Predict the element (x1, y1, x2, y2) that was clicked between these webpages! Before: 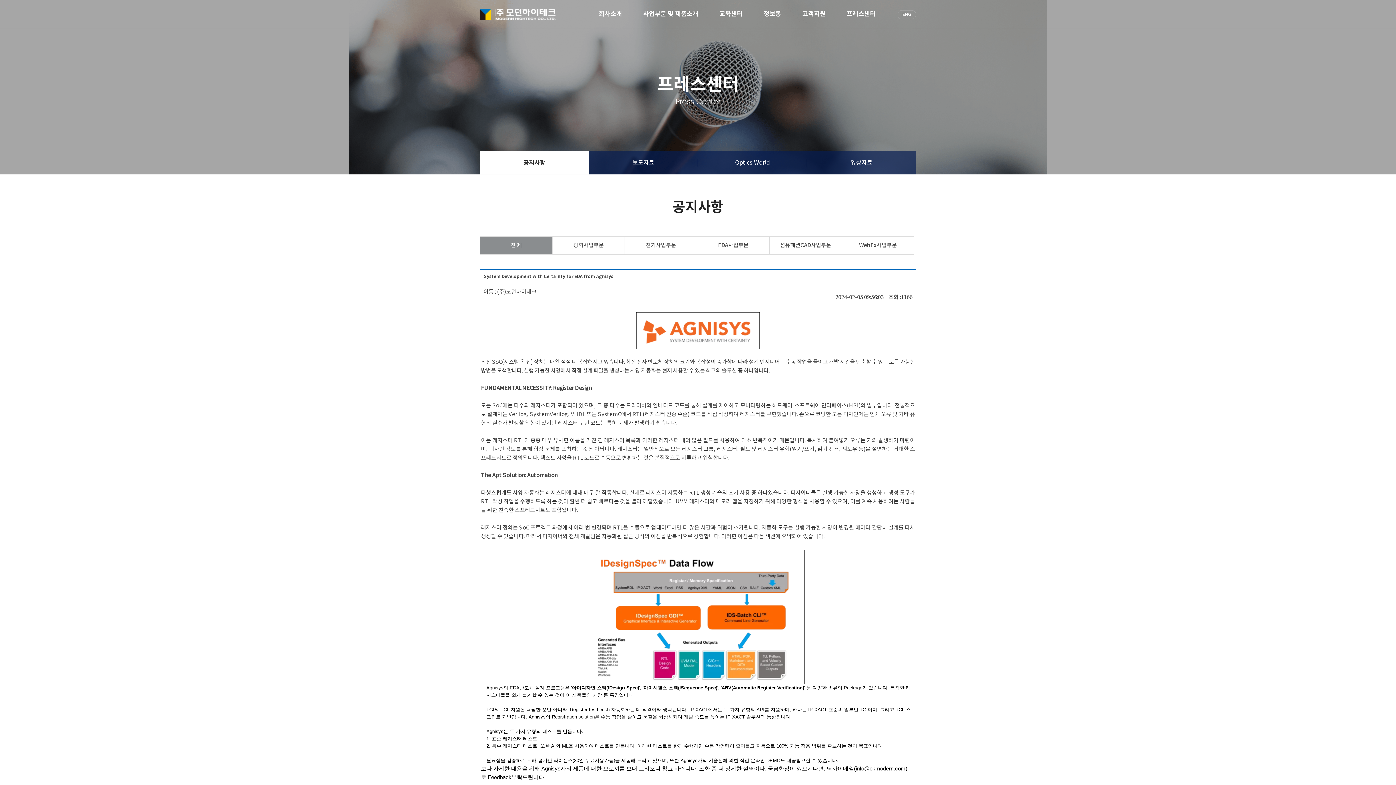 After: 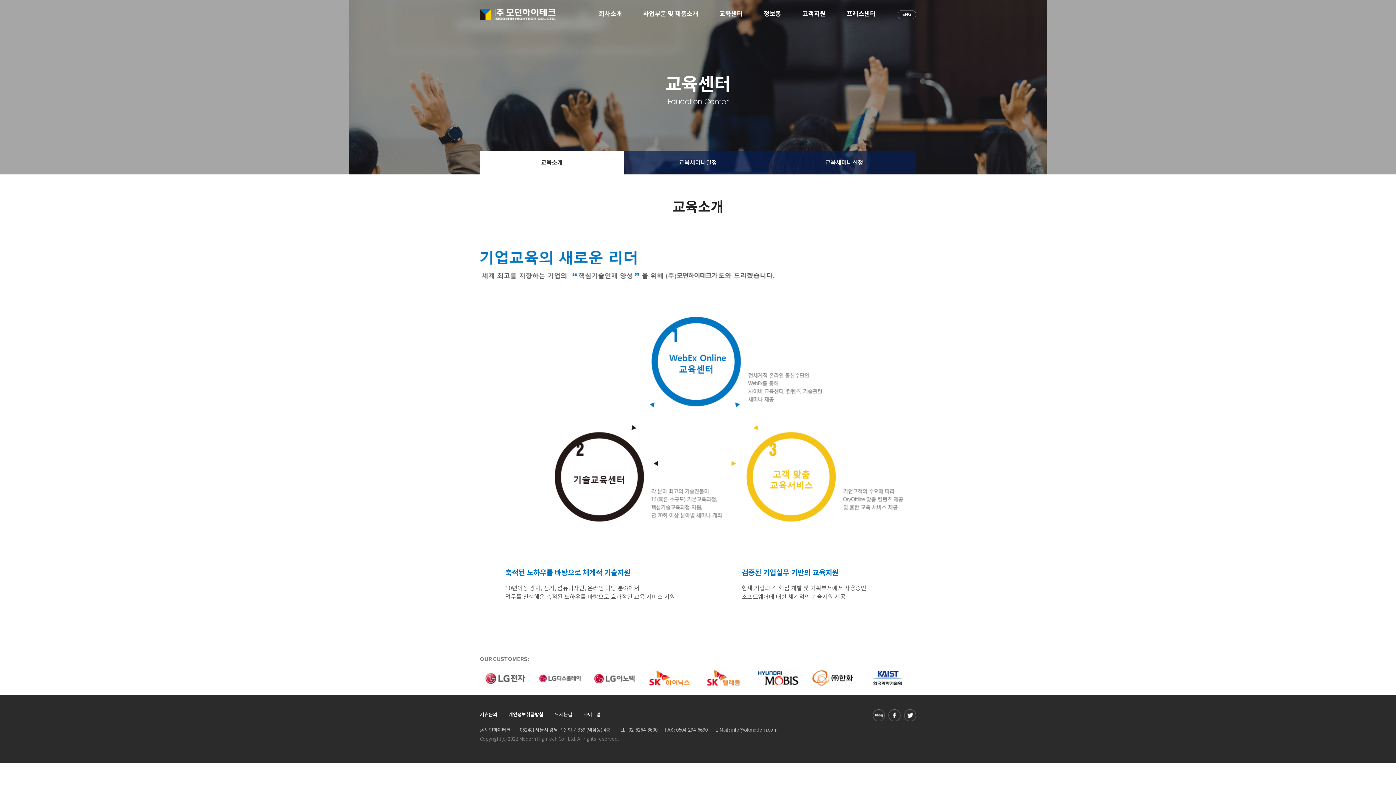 Action: label: 교육센터 bbox: (719, 10, 742, 29)